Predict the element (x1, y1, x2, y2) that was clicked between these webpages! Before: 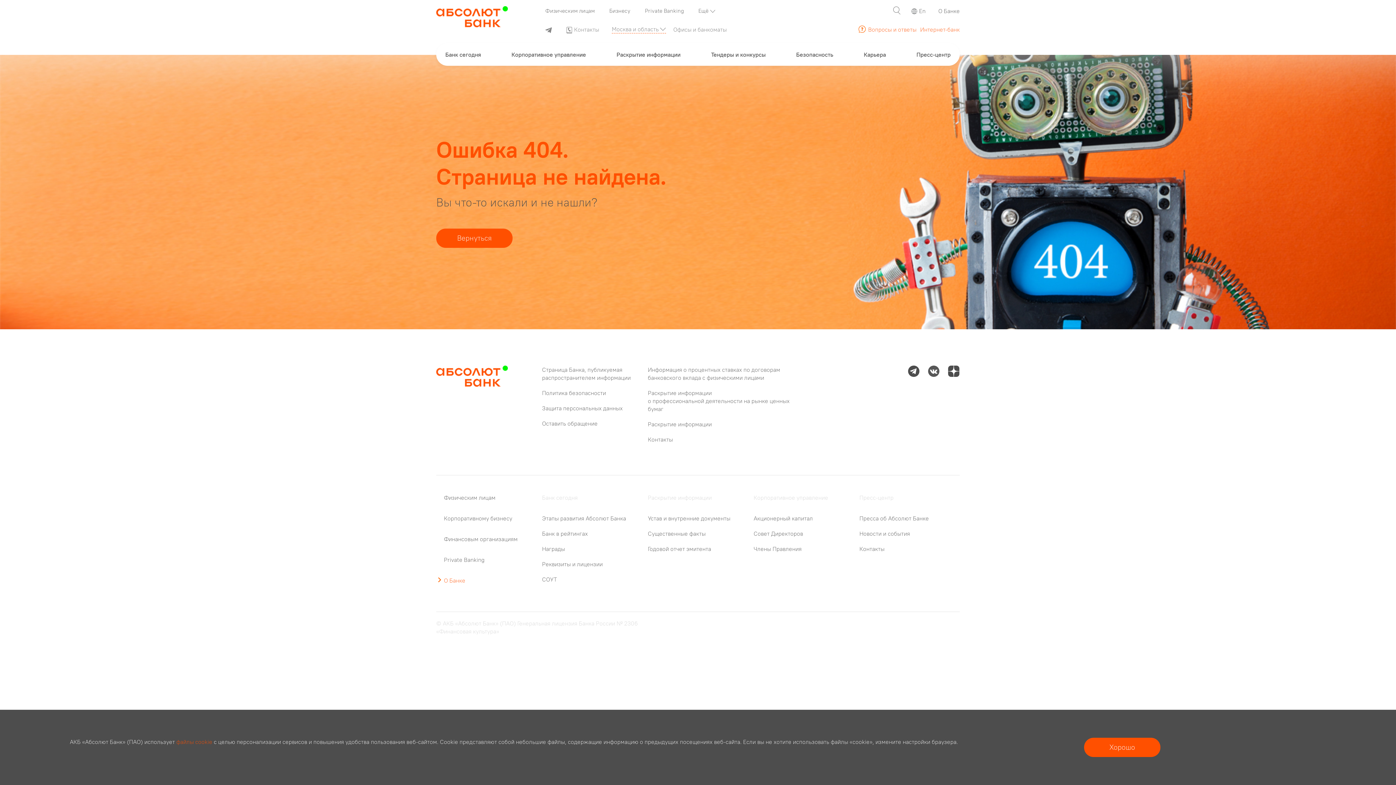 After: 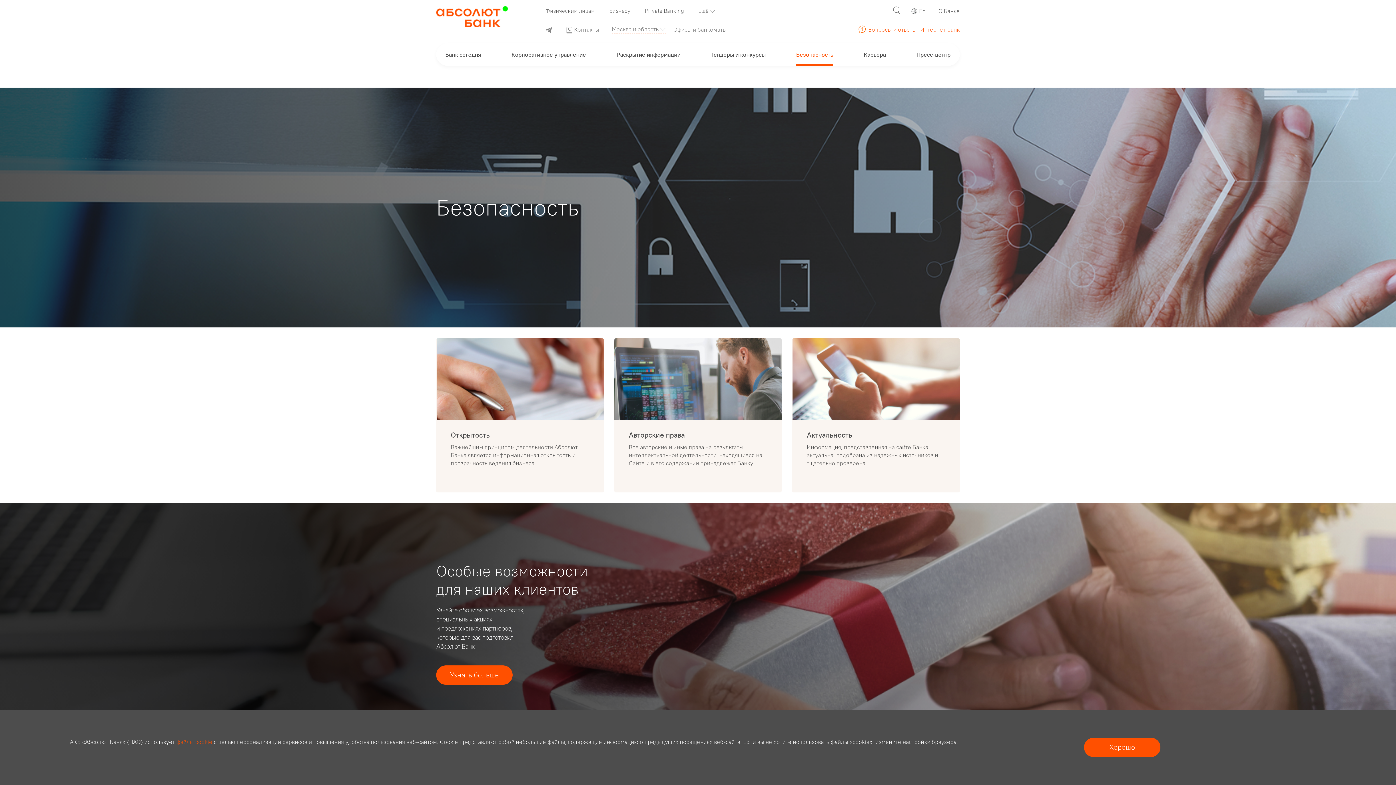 Action: label: Безопасность bbox: (797, 43, 834, 66)